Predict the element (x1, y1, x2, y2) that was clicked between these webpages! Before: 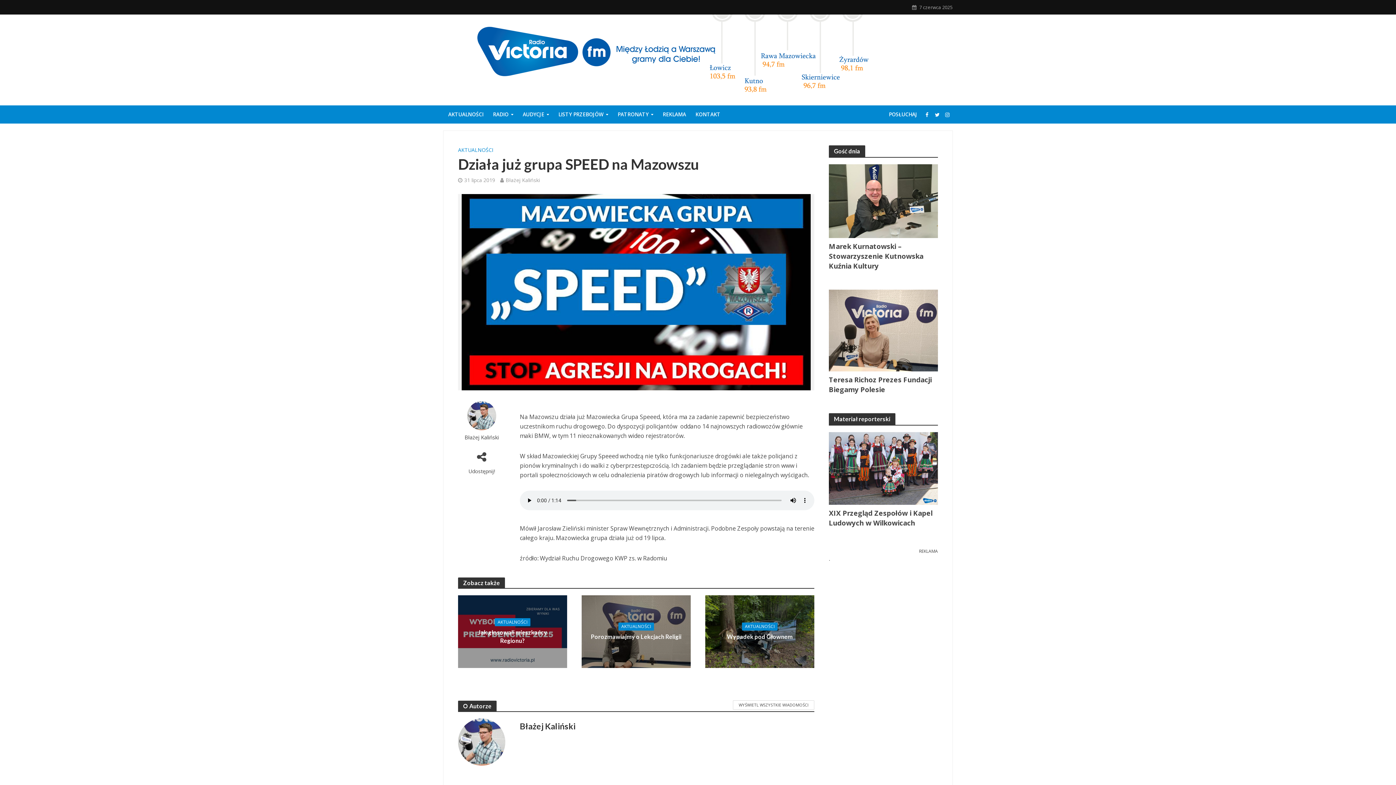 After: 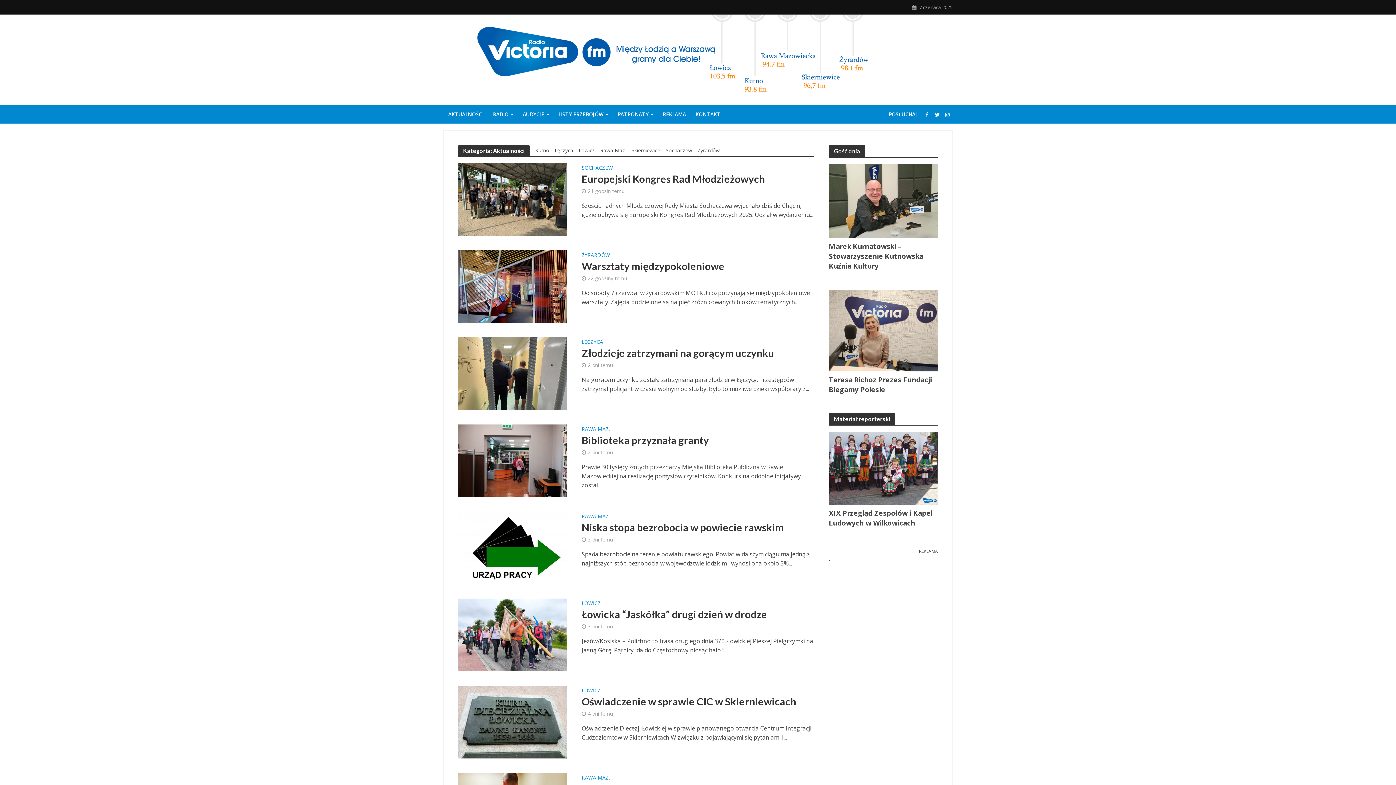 Action: label: AKTUALNOŚCI bbox: (618, 622, 654, 630)